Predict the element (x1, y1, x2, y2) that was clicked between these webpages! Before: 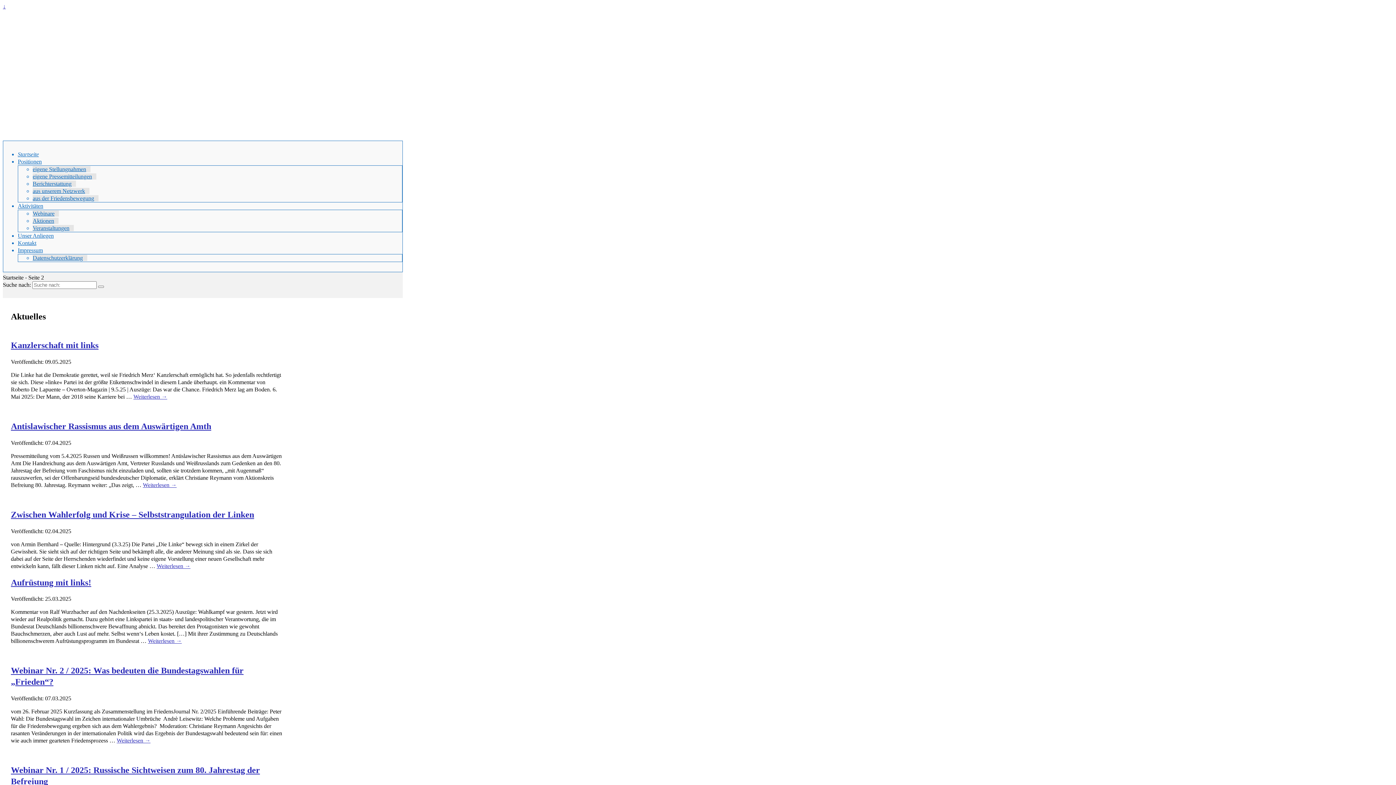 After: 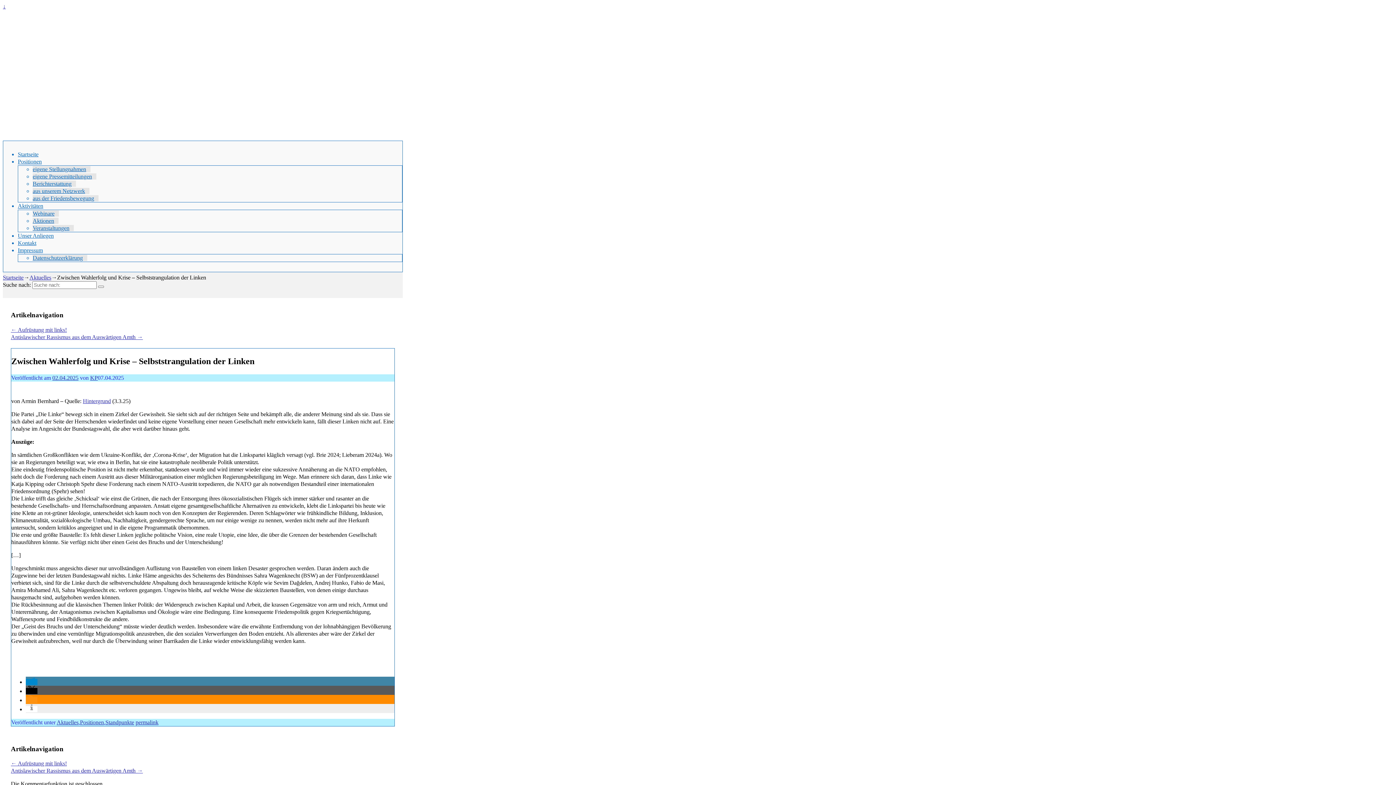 Action: bbox: (10, 510, 254, 519) label: Zwischen Wahlerfolg und Krise – Selbststrangulation der Linken